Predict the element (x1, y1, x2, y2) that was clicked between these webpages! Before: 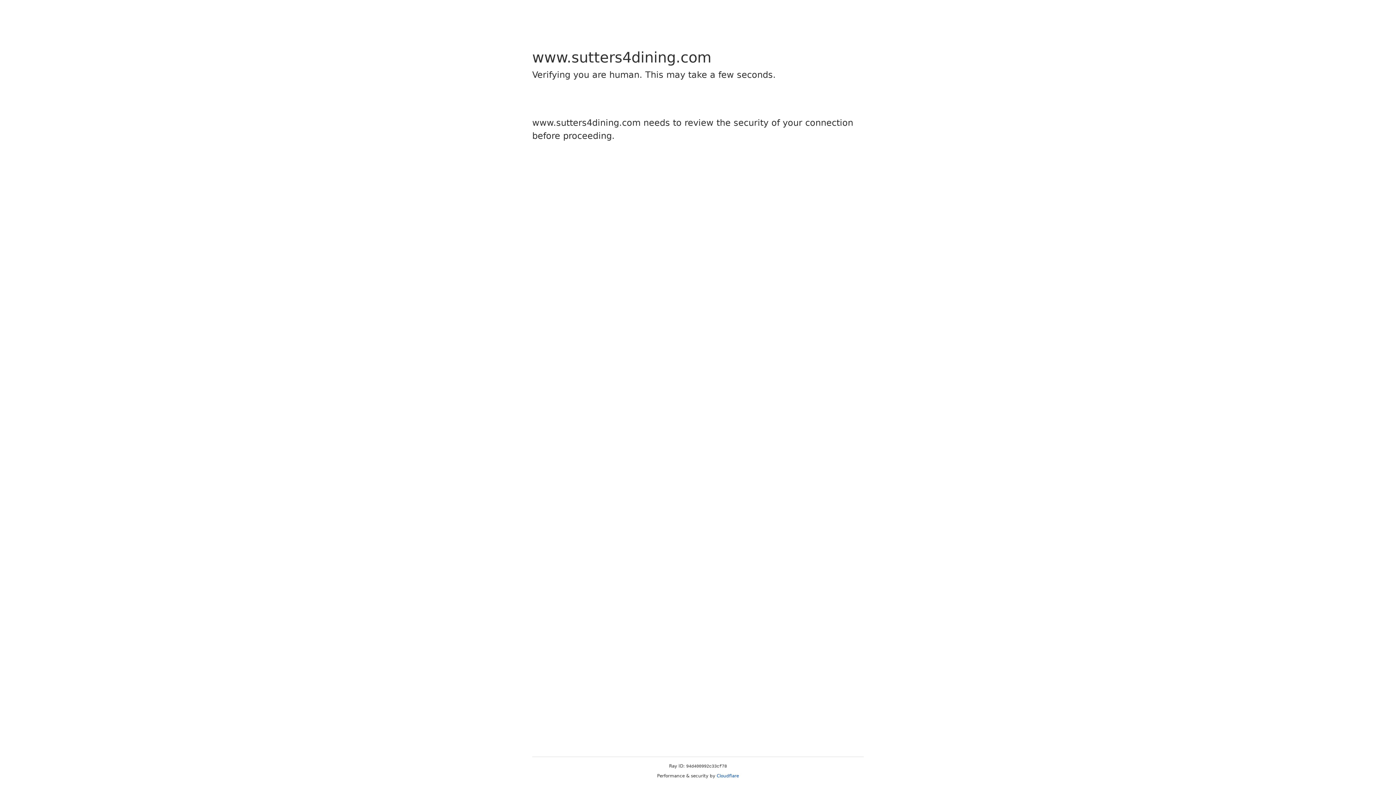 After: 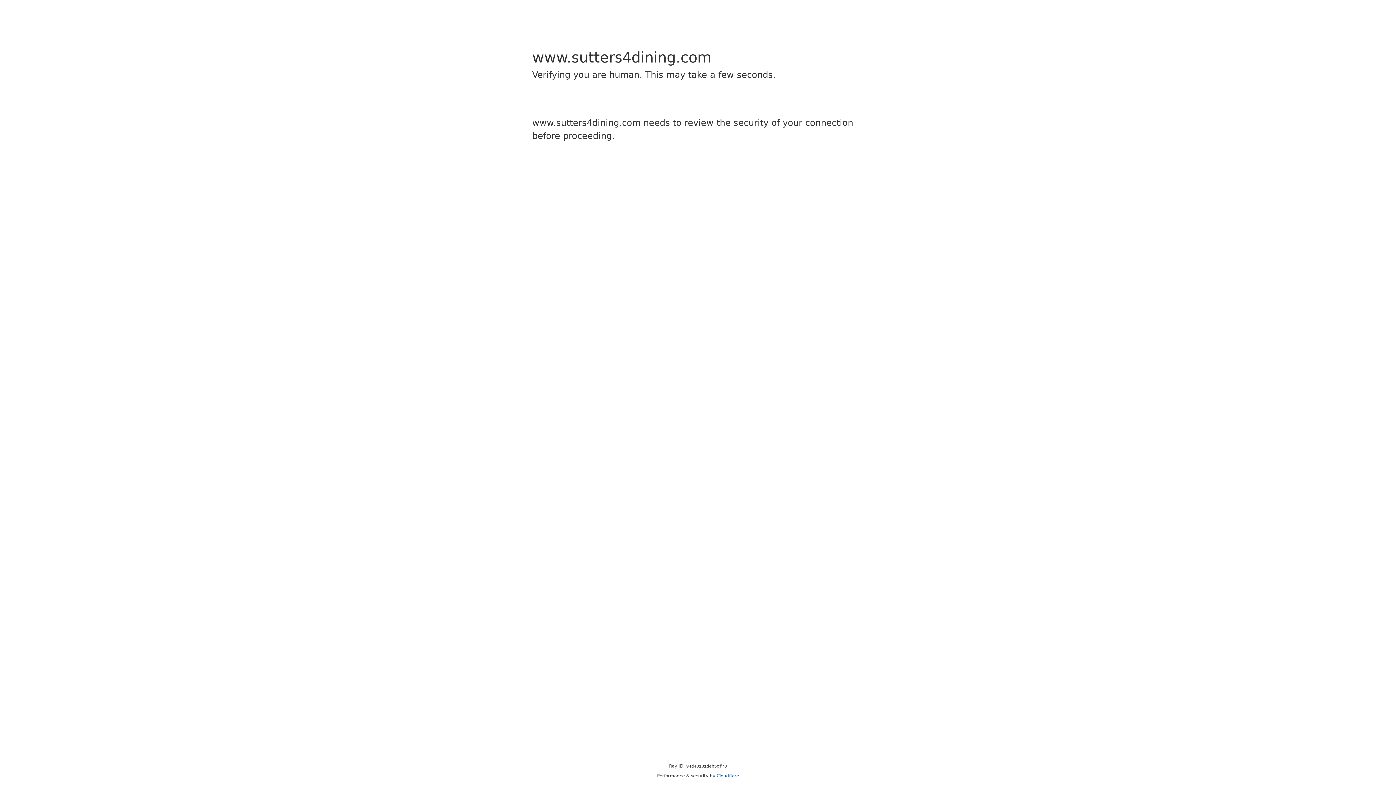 Action: label: Cloudflare bbox: (716, 773, 739, 778)